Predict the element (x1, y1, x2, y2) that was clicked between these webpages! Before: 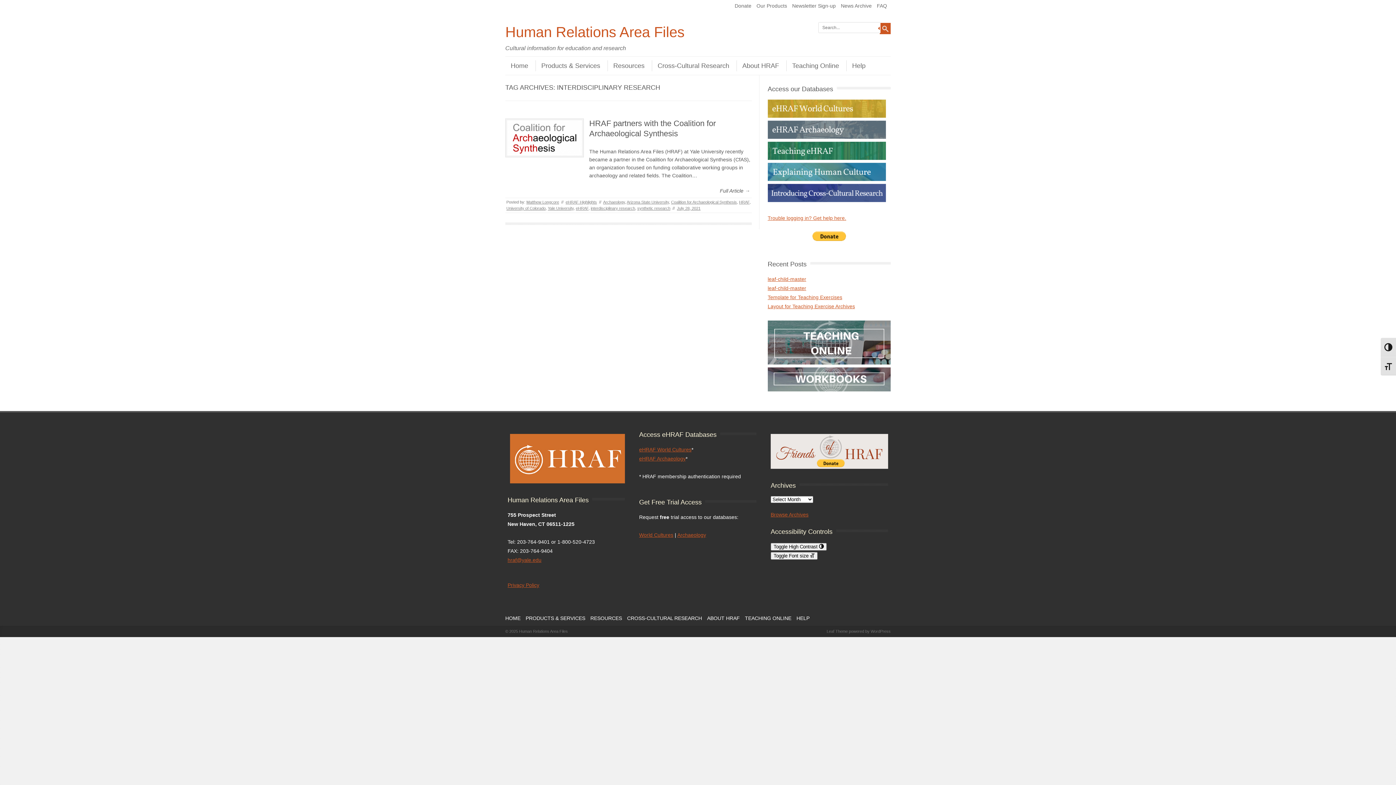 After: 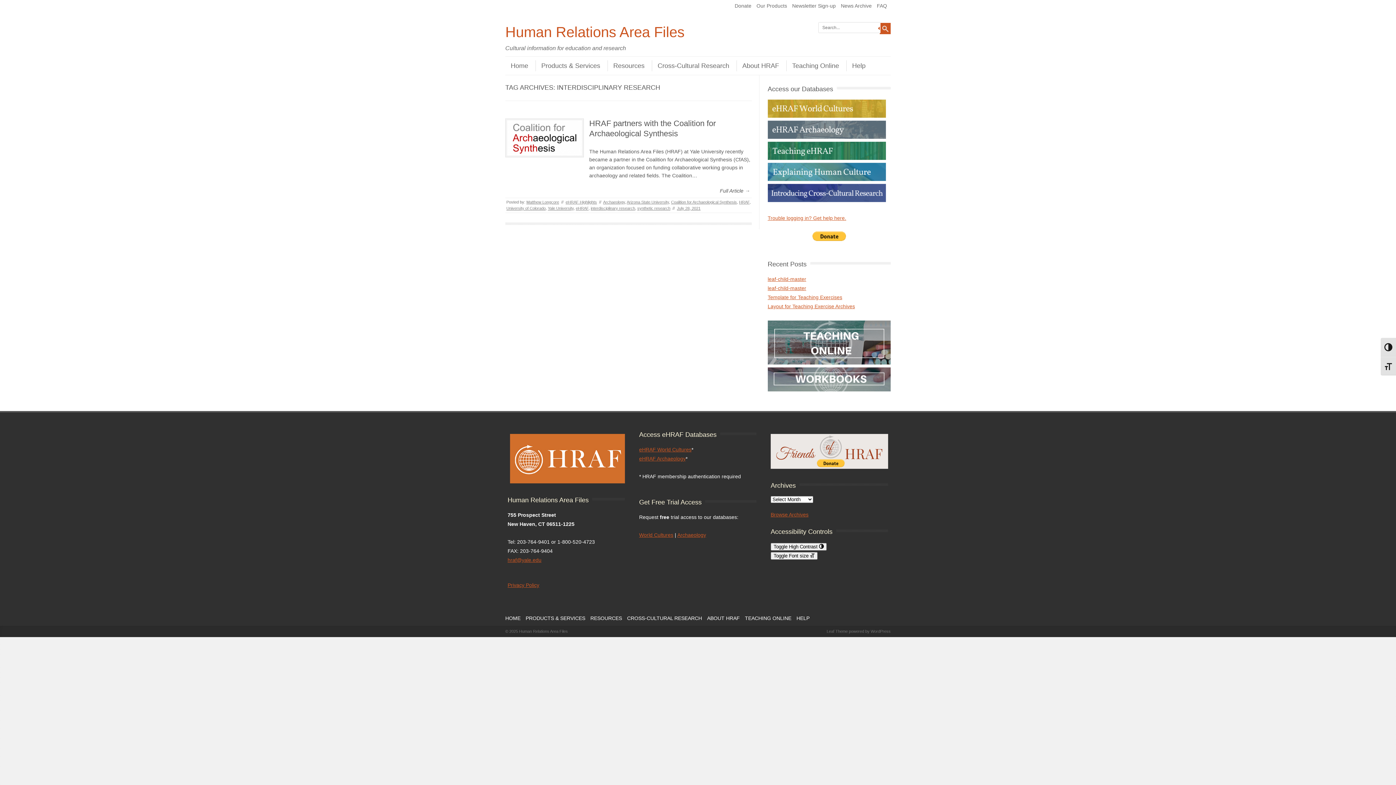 Action: bbox: (590, 206, 635, 210) label: interdisciplinary research